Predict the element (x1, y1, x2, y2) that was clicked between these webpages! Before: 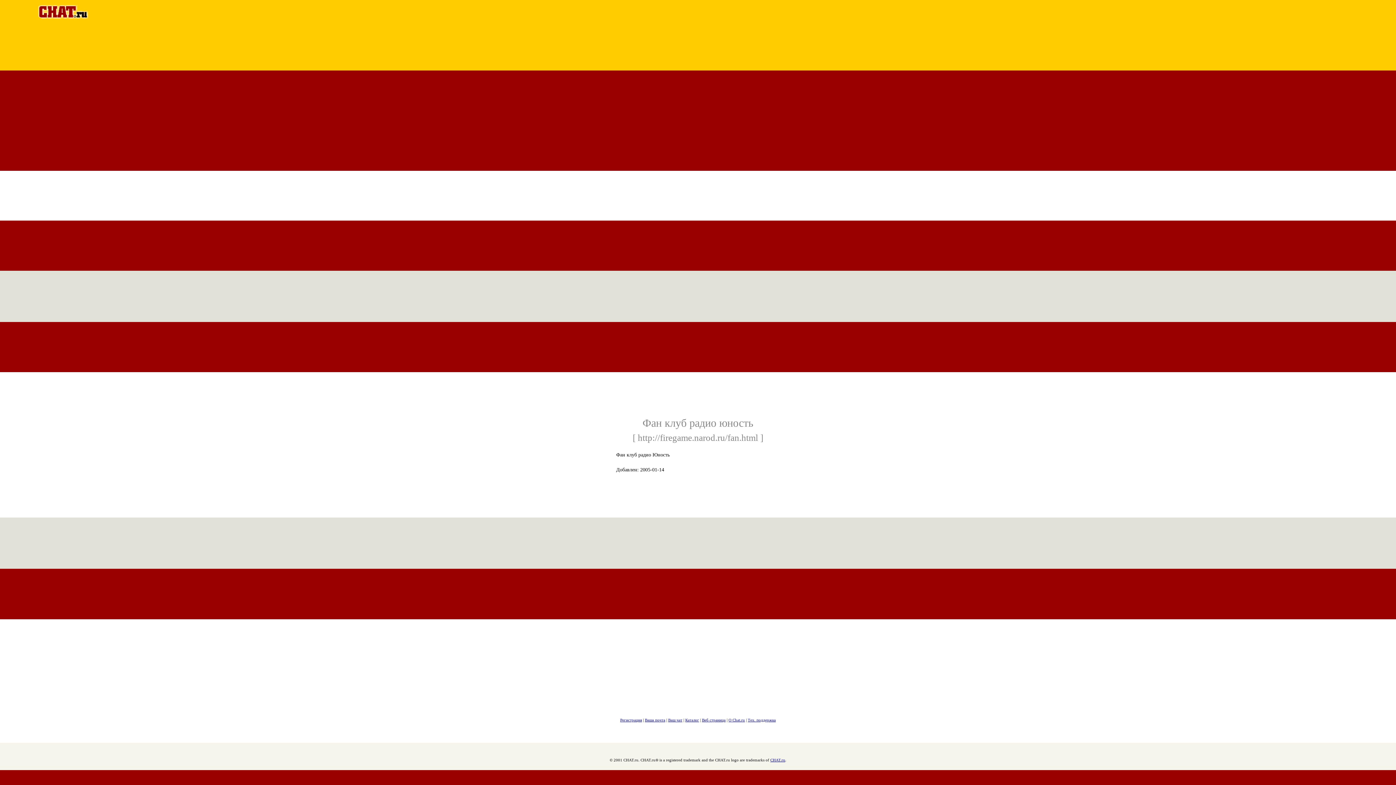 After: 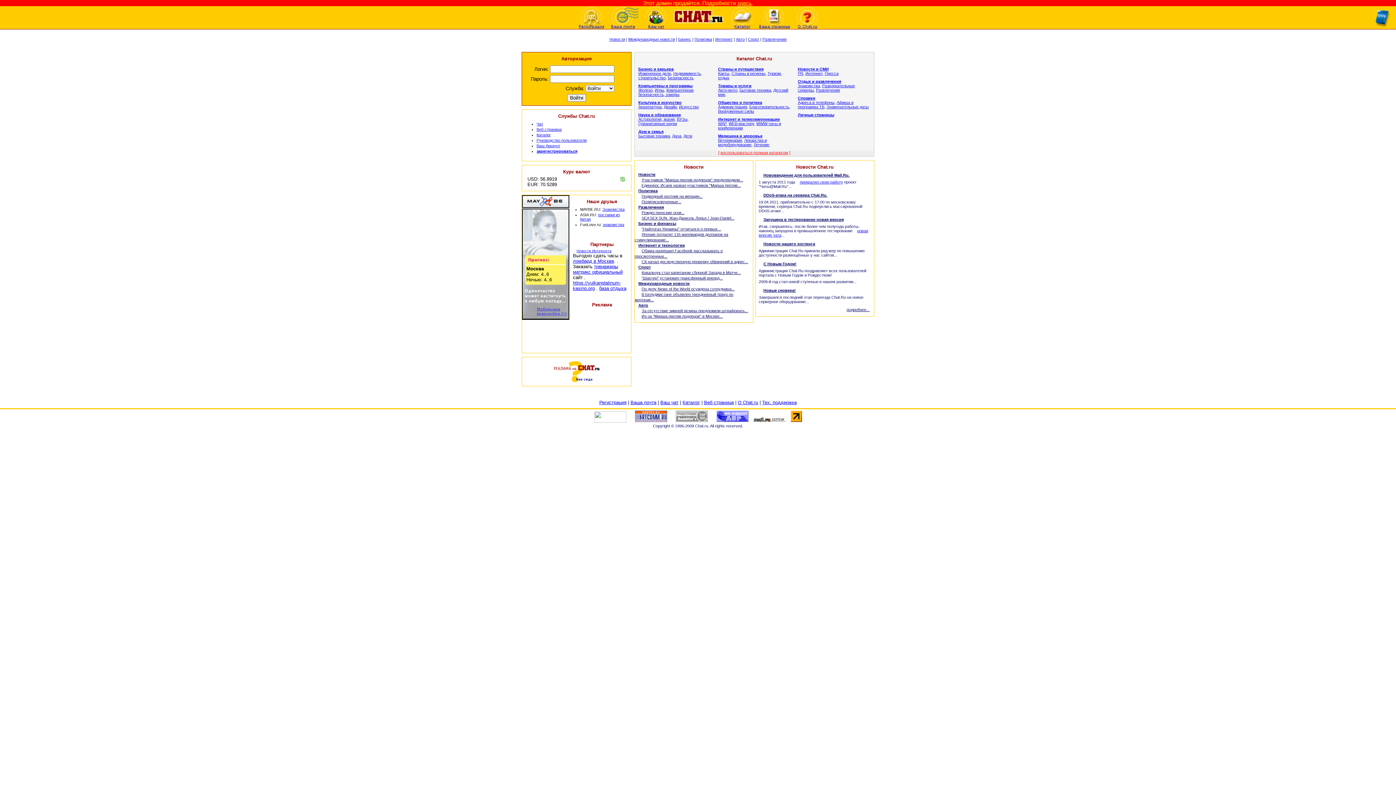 Action: label: CHAT.ru bbox: (770, 758, 785, 762)